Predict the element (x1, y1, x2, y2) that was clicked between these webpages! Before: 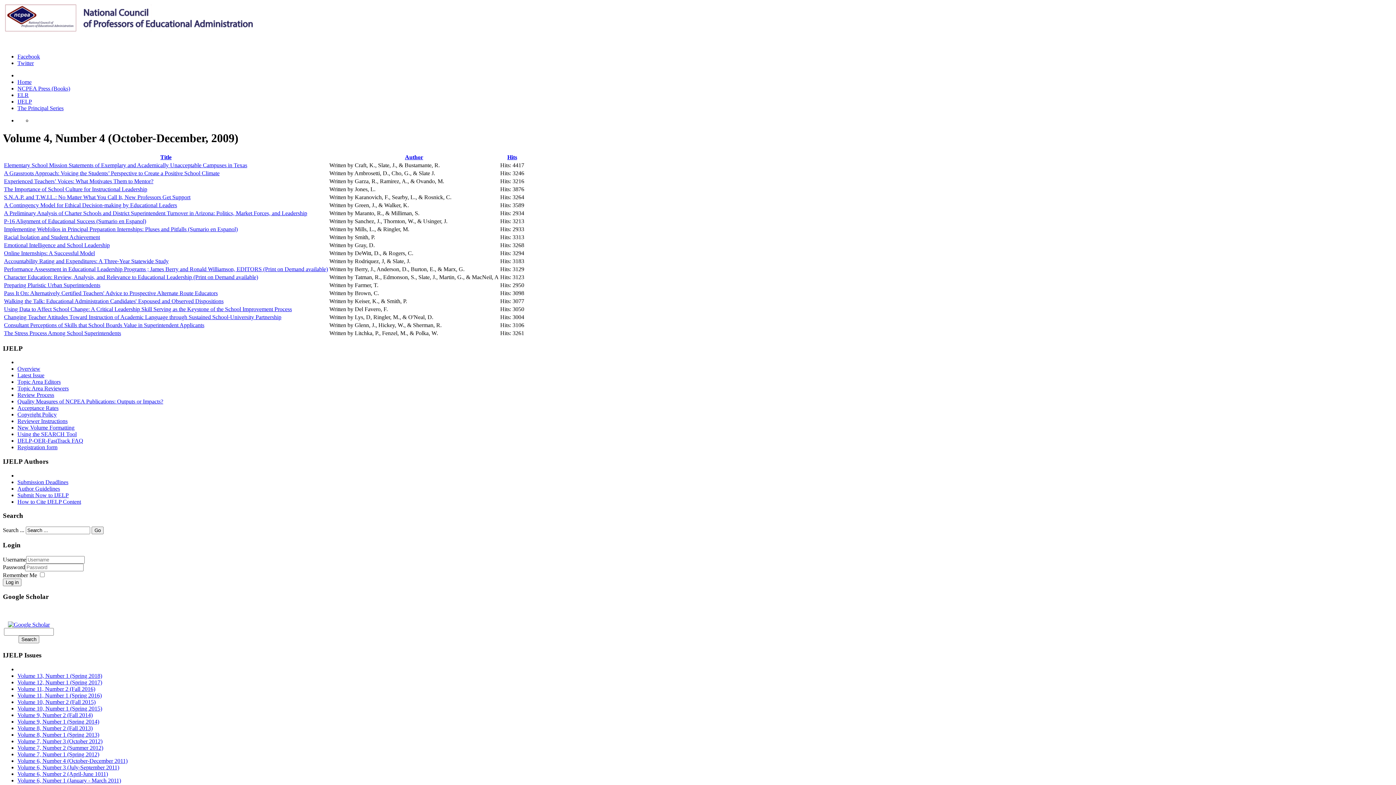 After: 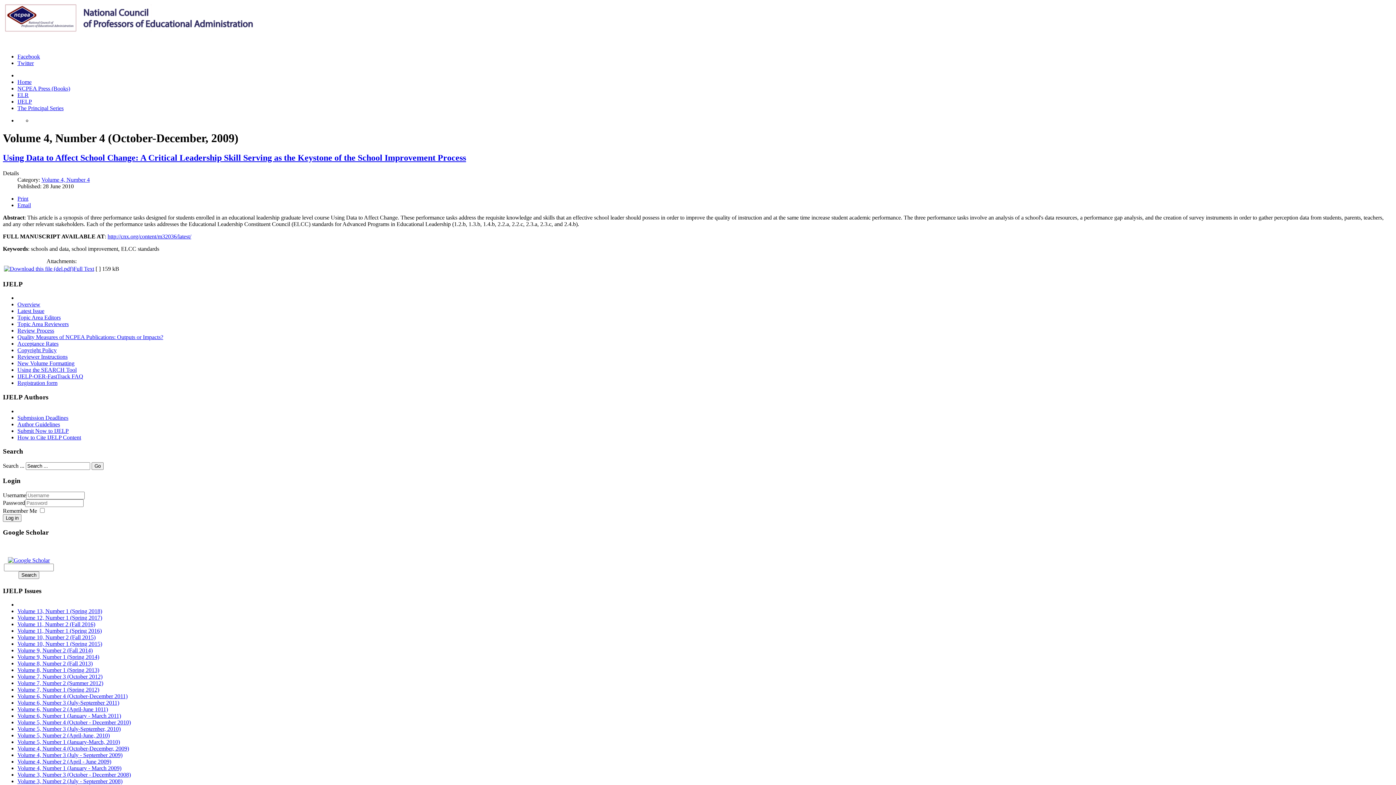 Action: bbox: (4, 306, 292, 312) label: Using Data to Affect School Change: A Critical Leadership Skill Serving as the Keystone of the School Improvement Process